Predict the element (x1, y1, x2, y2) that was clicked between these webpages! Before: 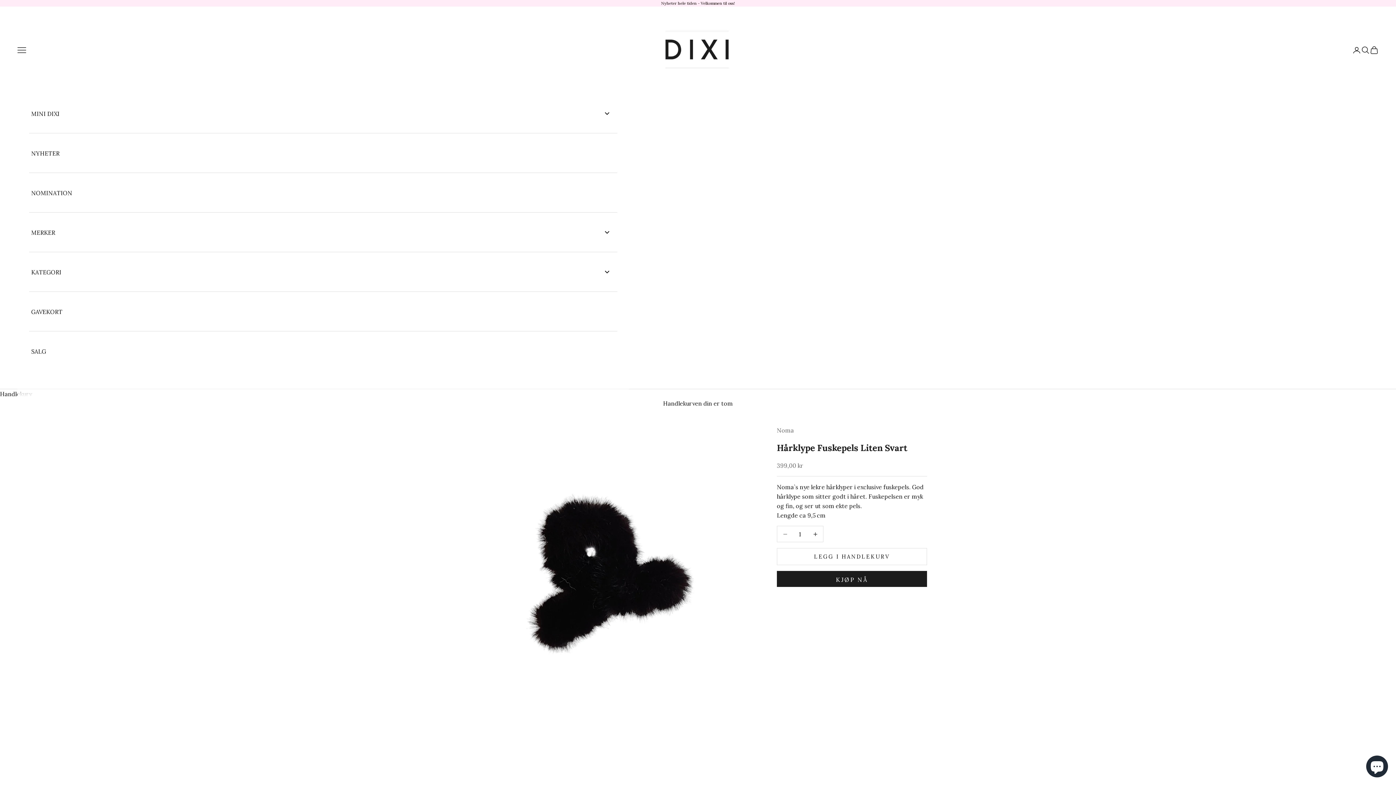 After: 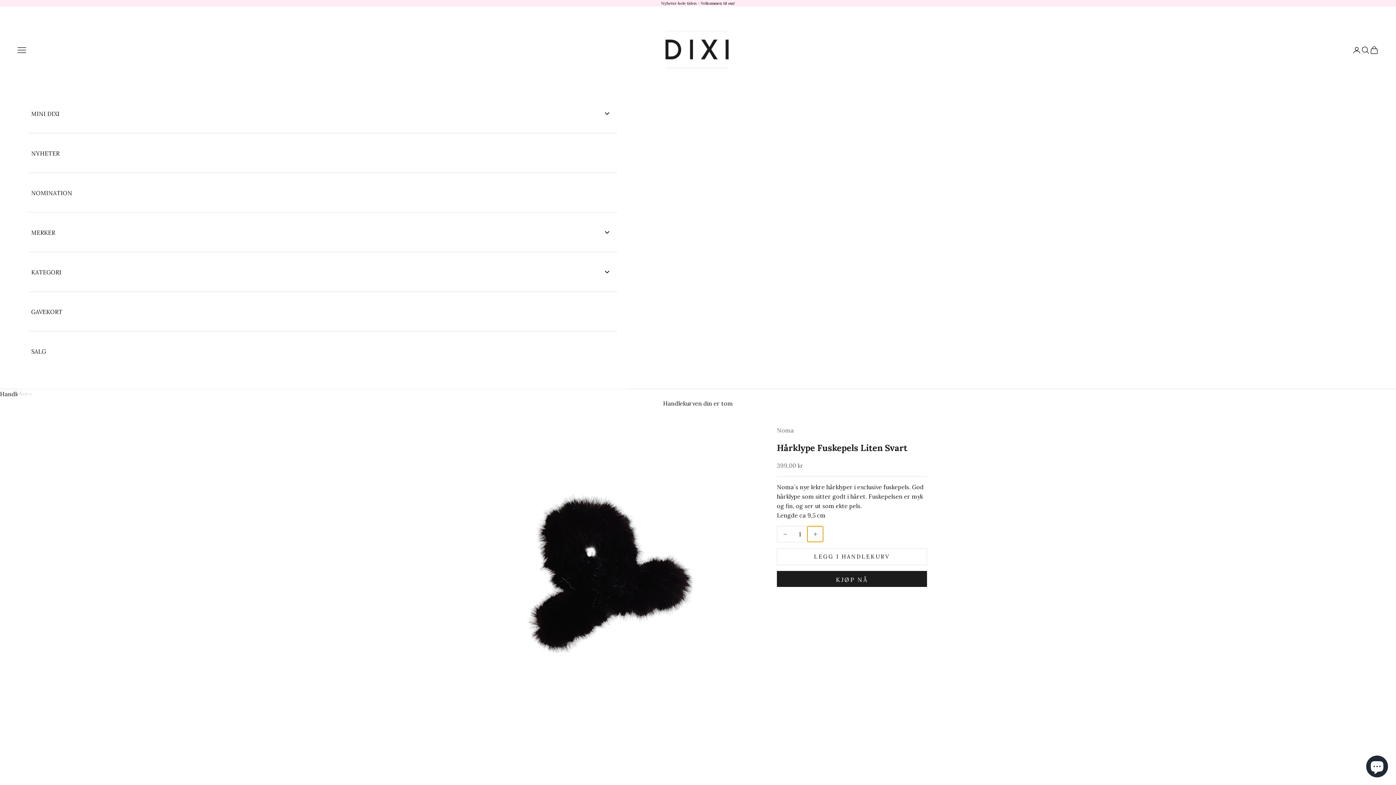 Action: bbox: (807, 526, 823, 542) label: Reduser antall